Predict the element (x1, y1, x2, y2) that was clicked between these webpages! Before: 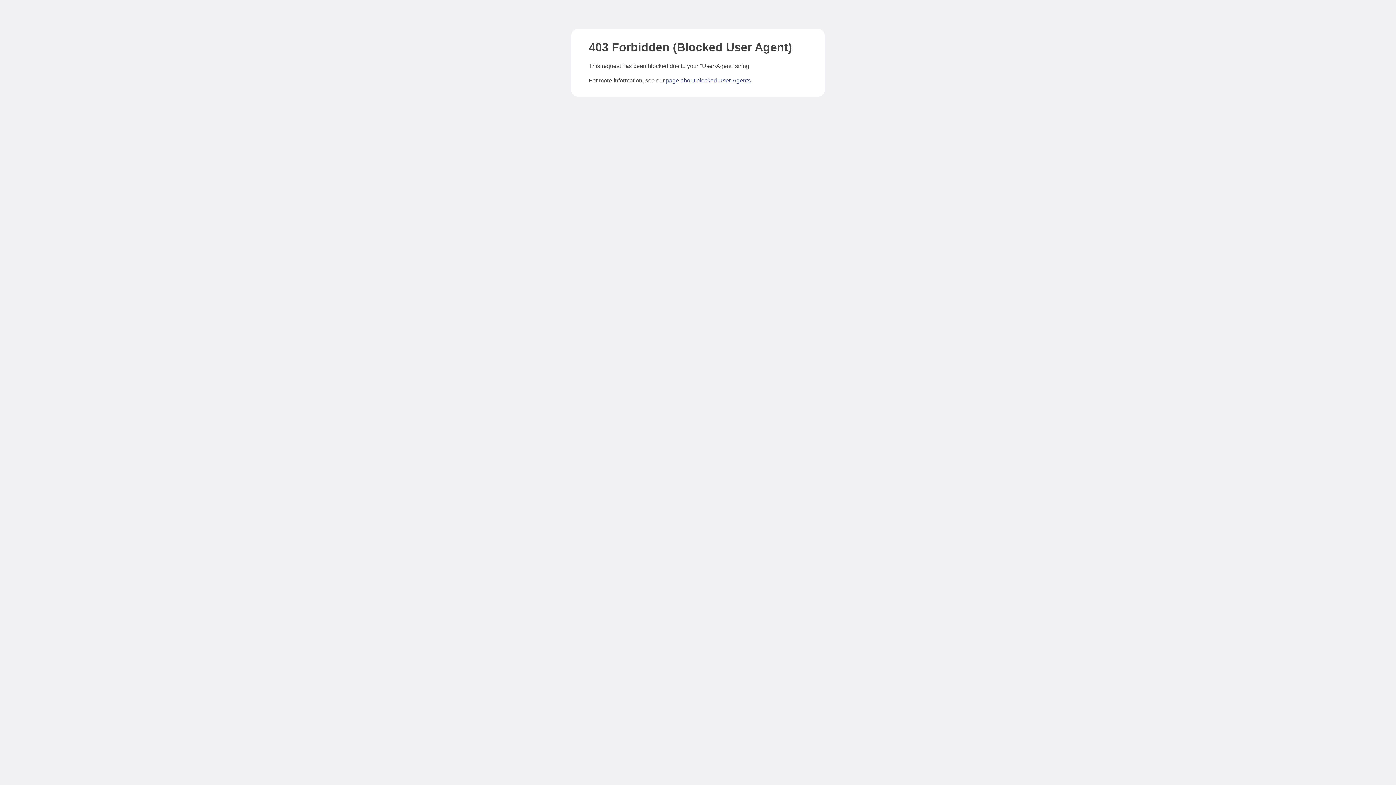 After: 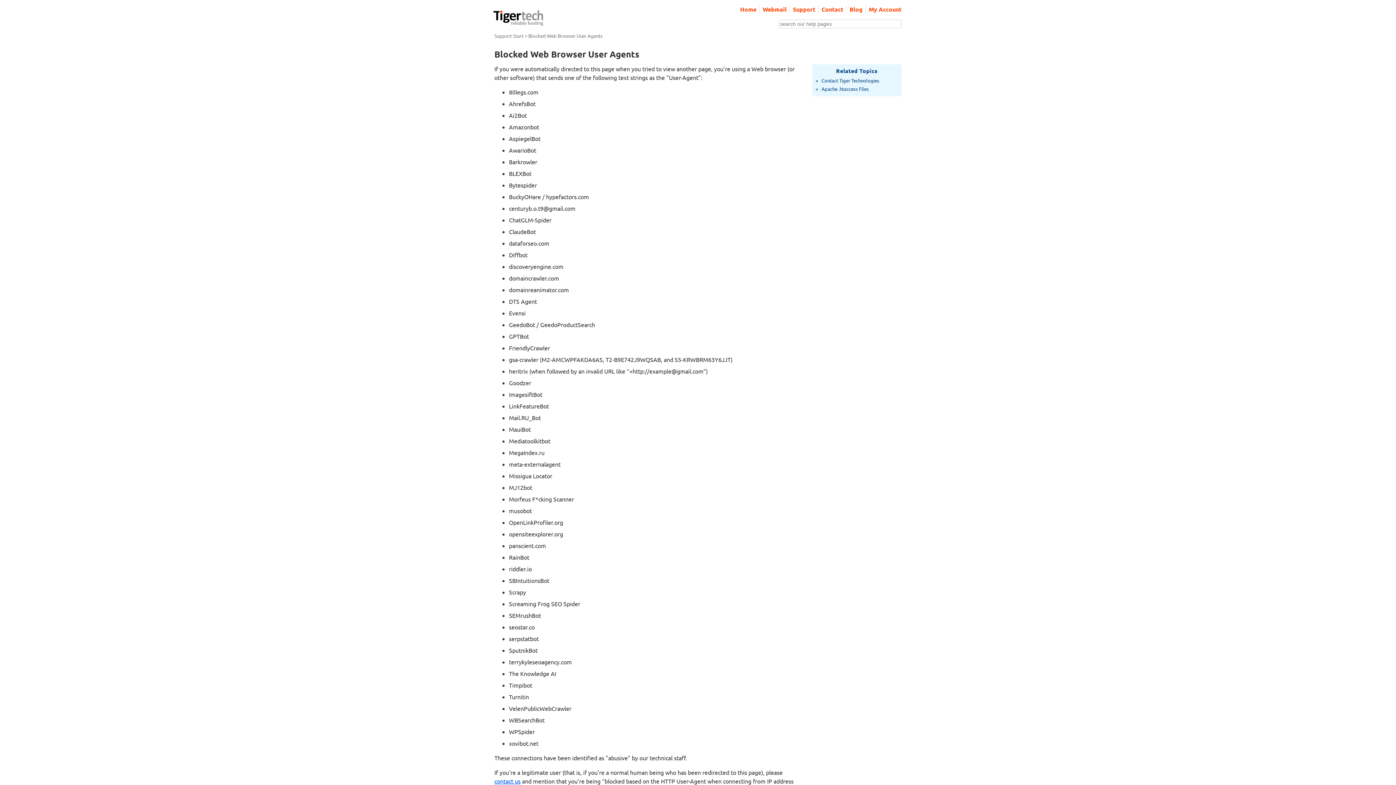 Action: label: page about blocked User-Agents bbox: (666, 77, 750, 83)